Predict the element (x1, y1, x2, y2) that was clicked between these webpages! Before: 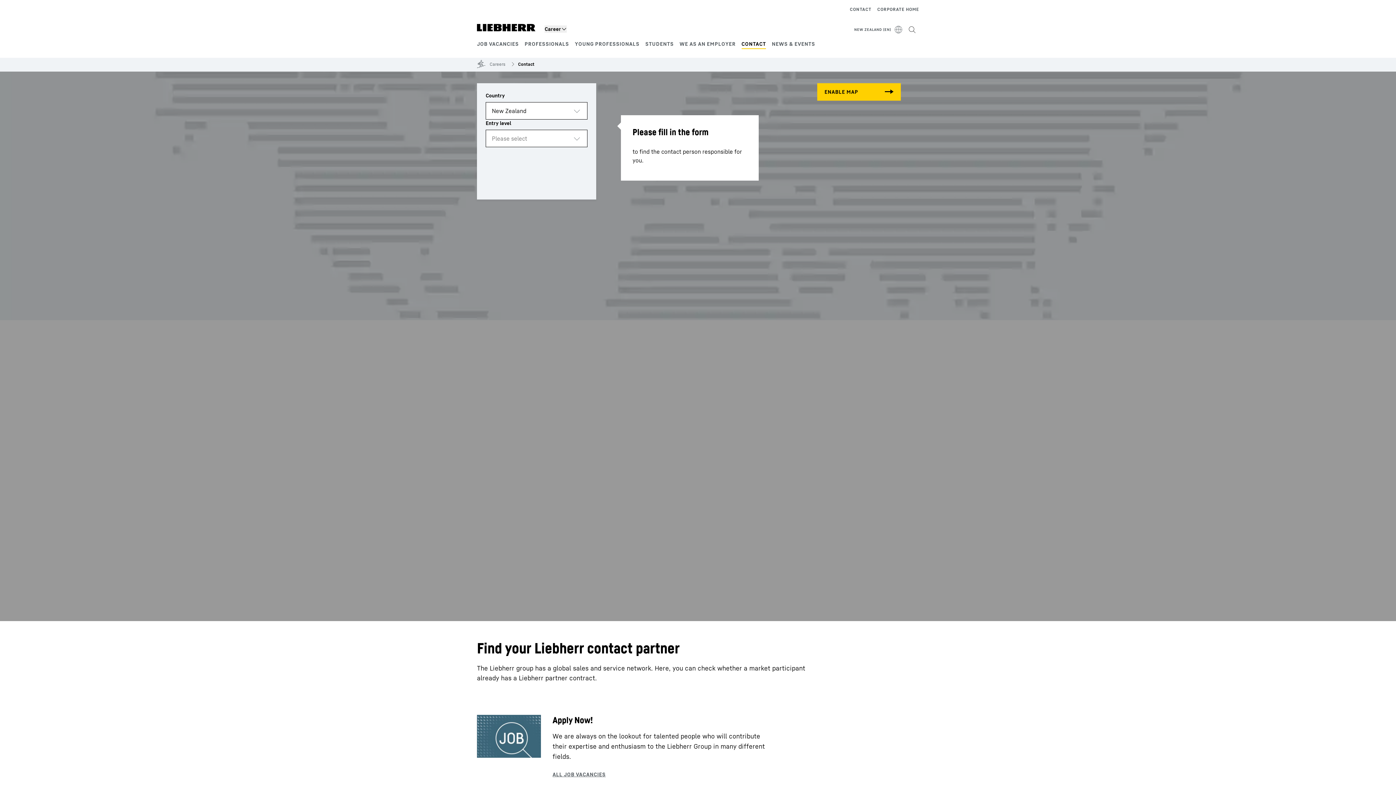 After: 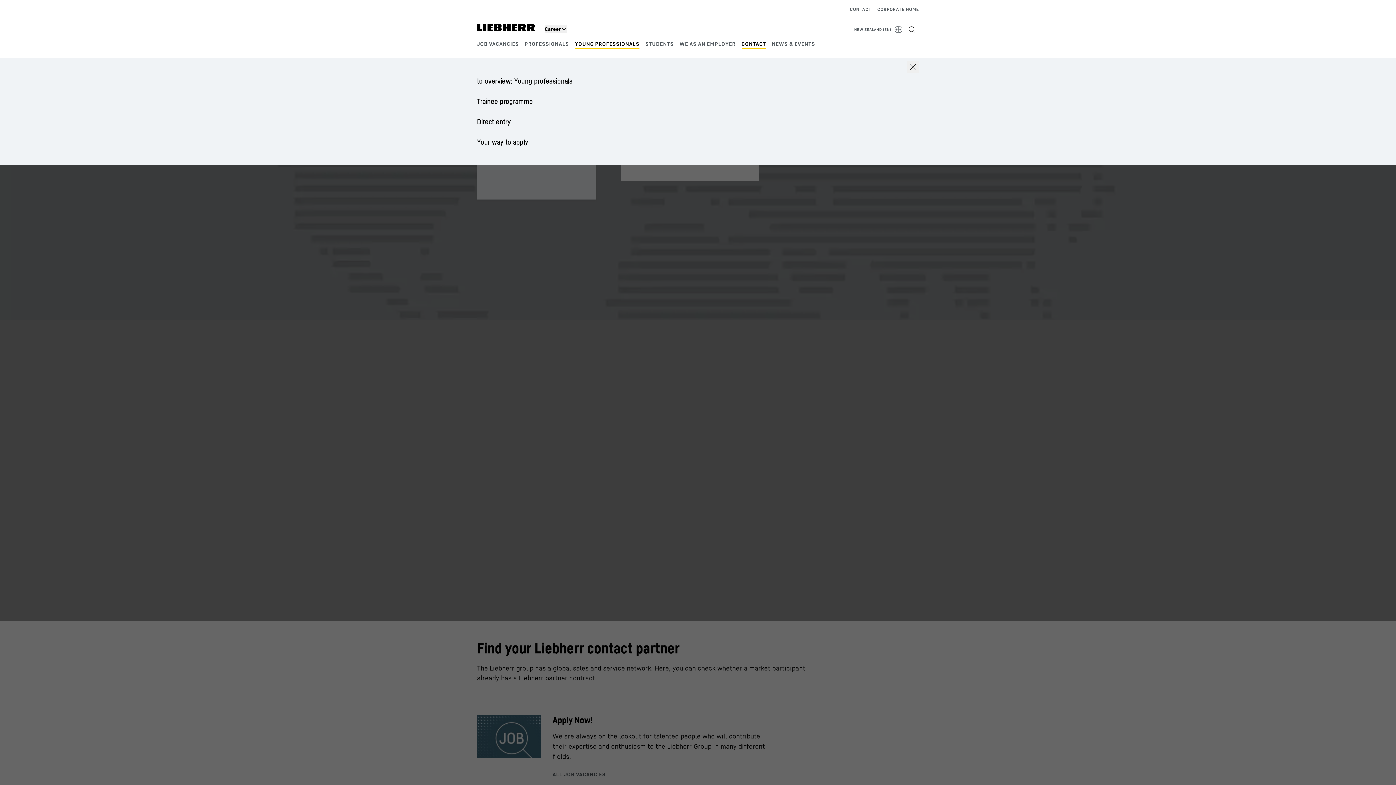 Action: bbox: (575, 40, 639, 46) label: YOUNG PROFESSIONALS